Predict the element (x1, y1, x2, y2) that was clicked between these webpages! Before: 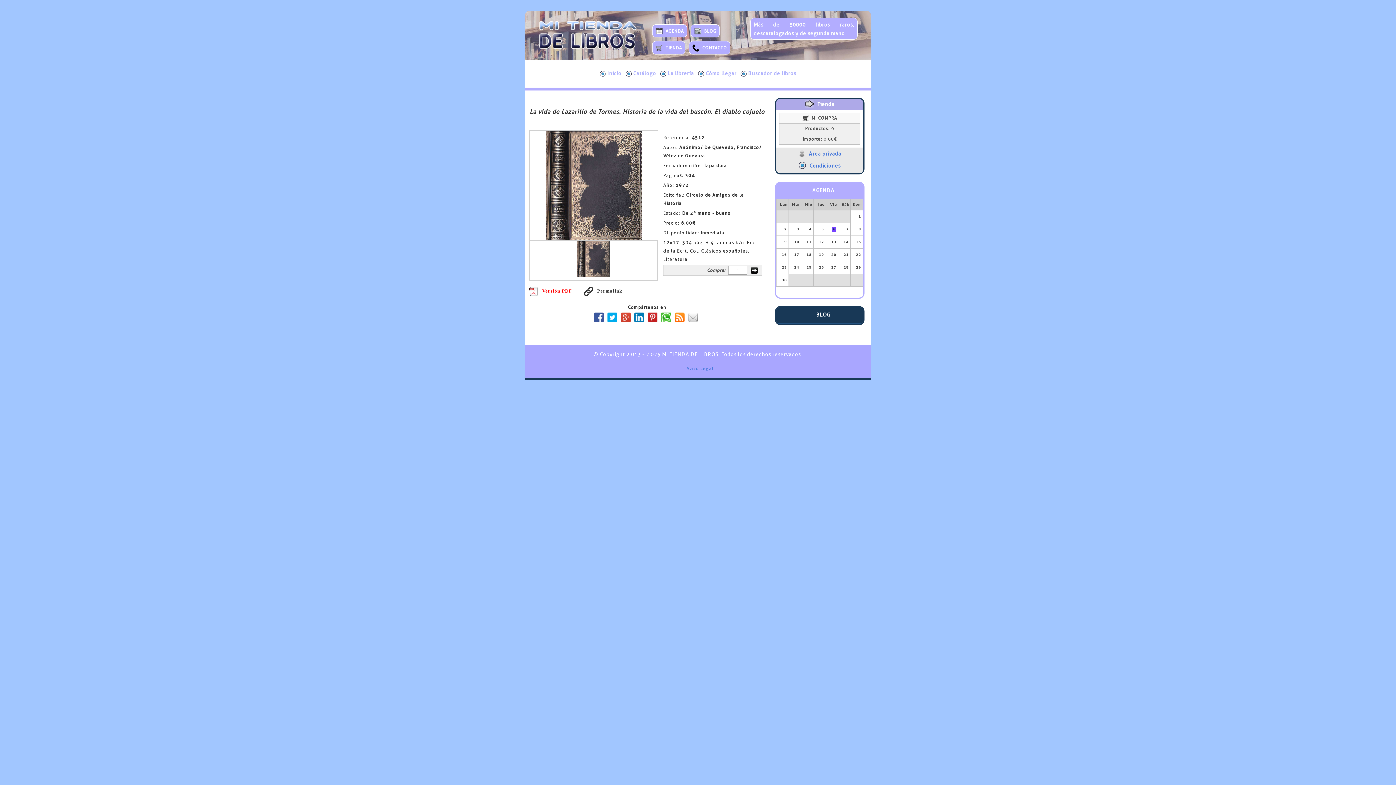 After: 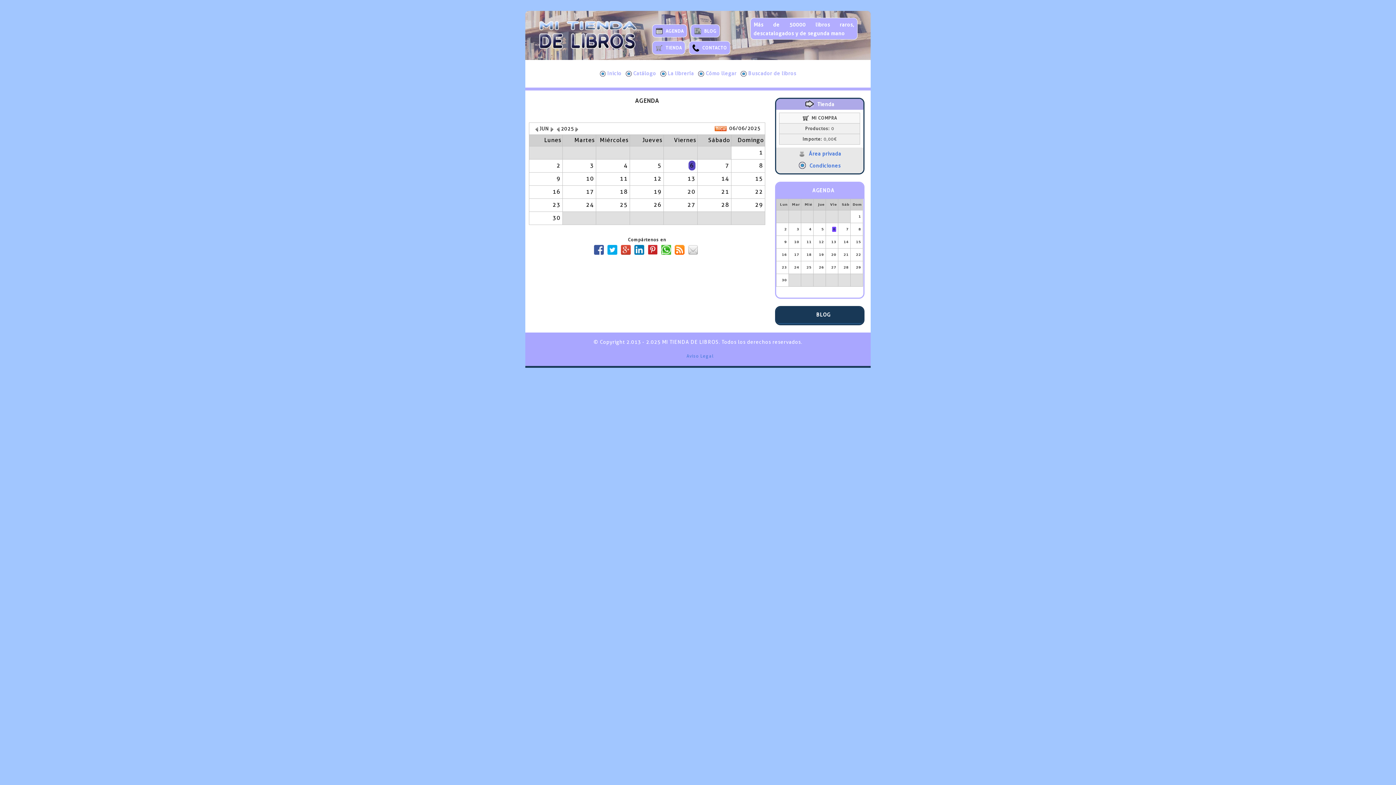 Action: label: AGENDA bbox: (776, 183, 870, 199)